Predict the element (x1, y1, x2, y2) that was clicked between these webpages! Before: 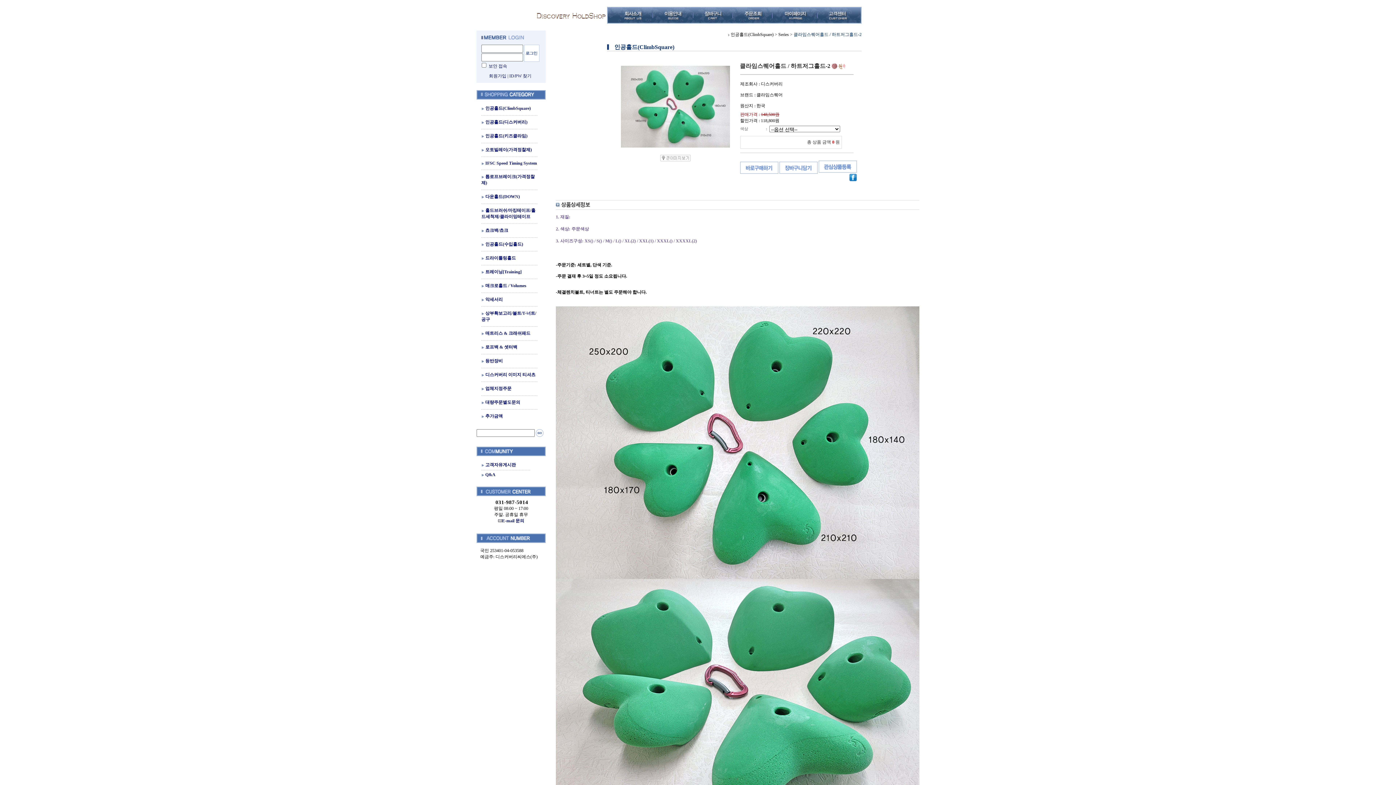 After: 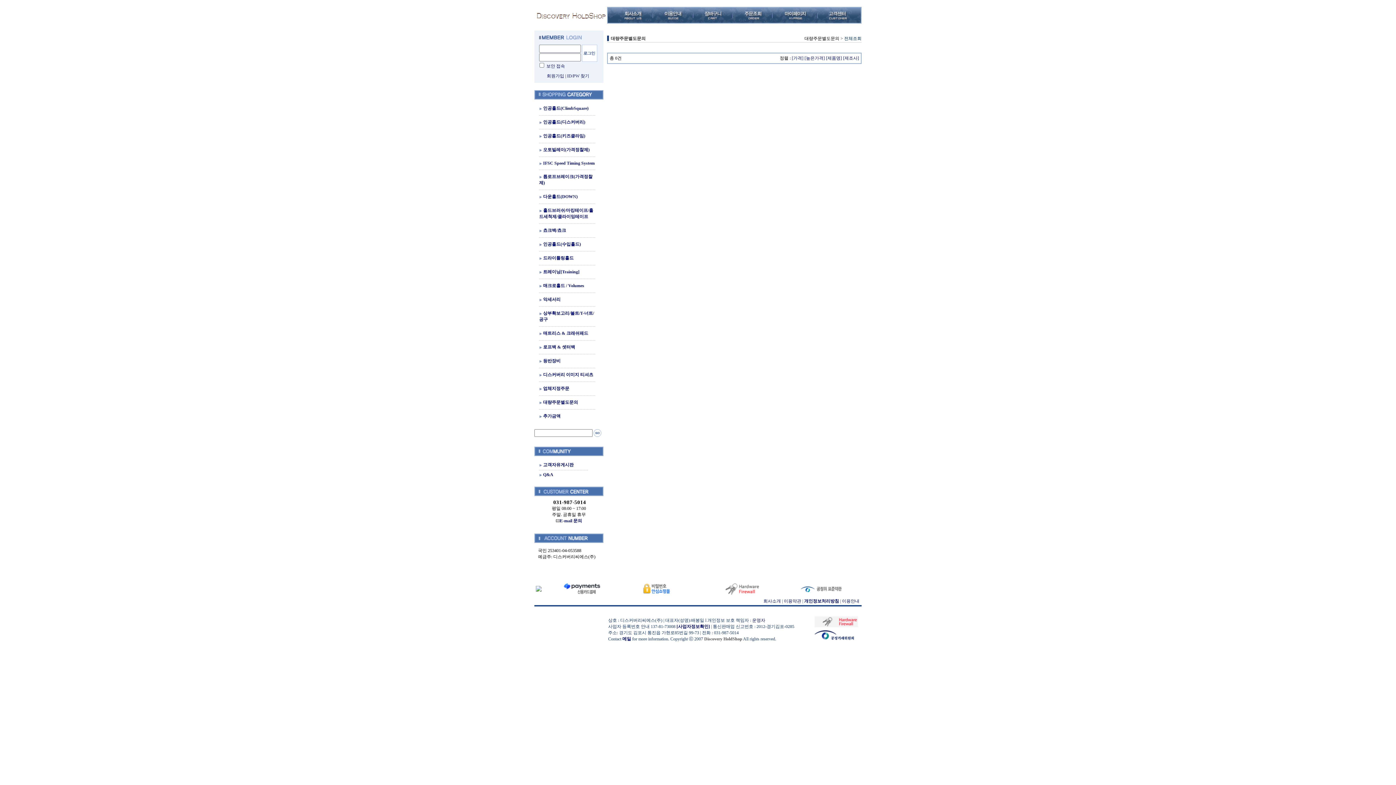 Action: label: 대량주문별도문의 bbox: (485, 400, 520, 405)